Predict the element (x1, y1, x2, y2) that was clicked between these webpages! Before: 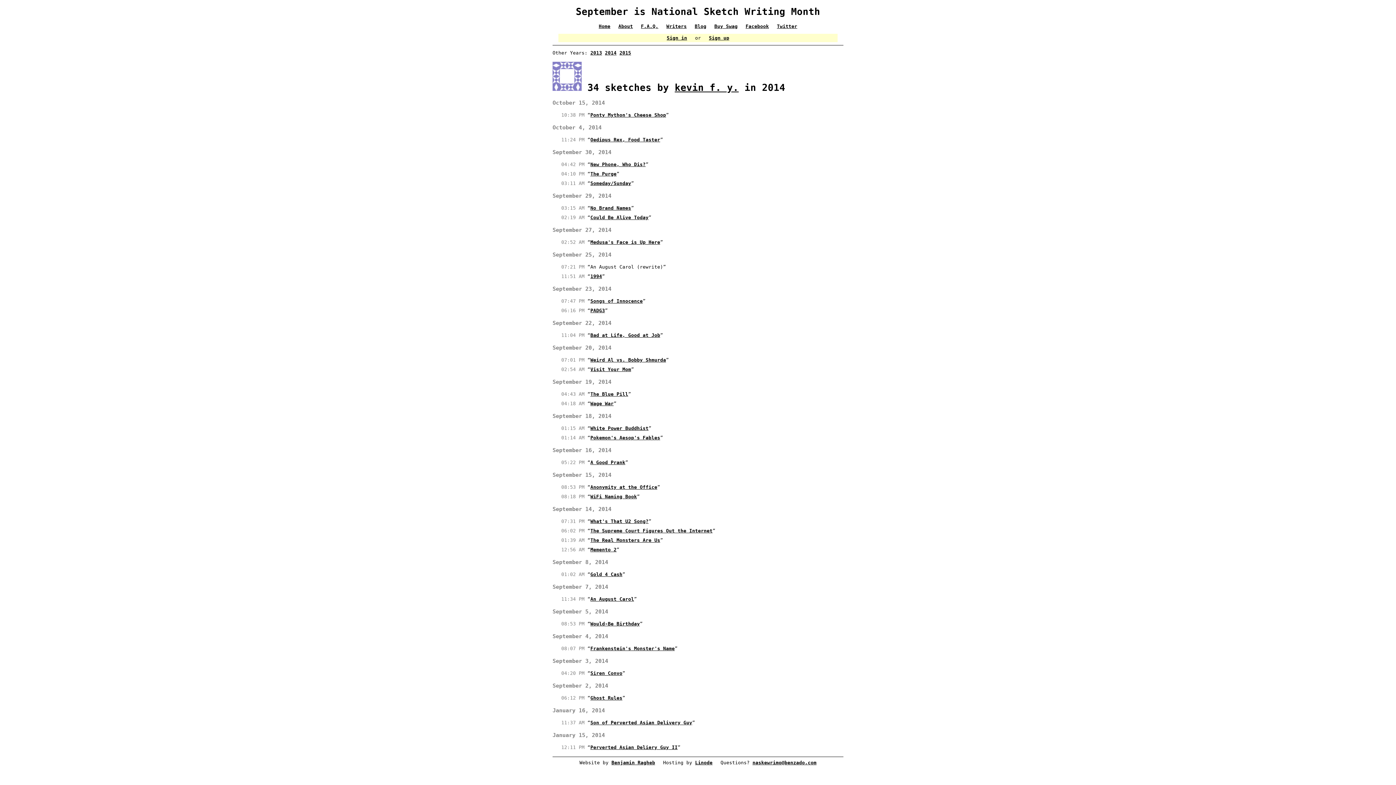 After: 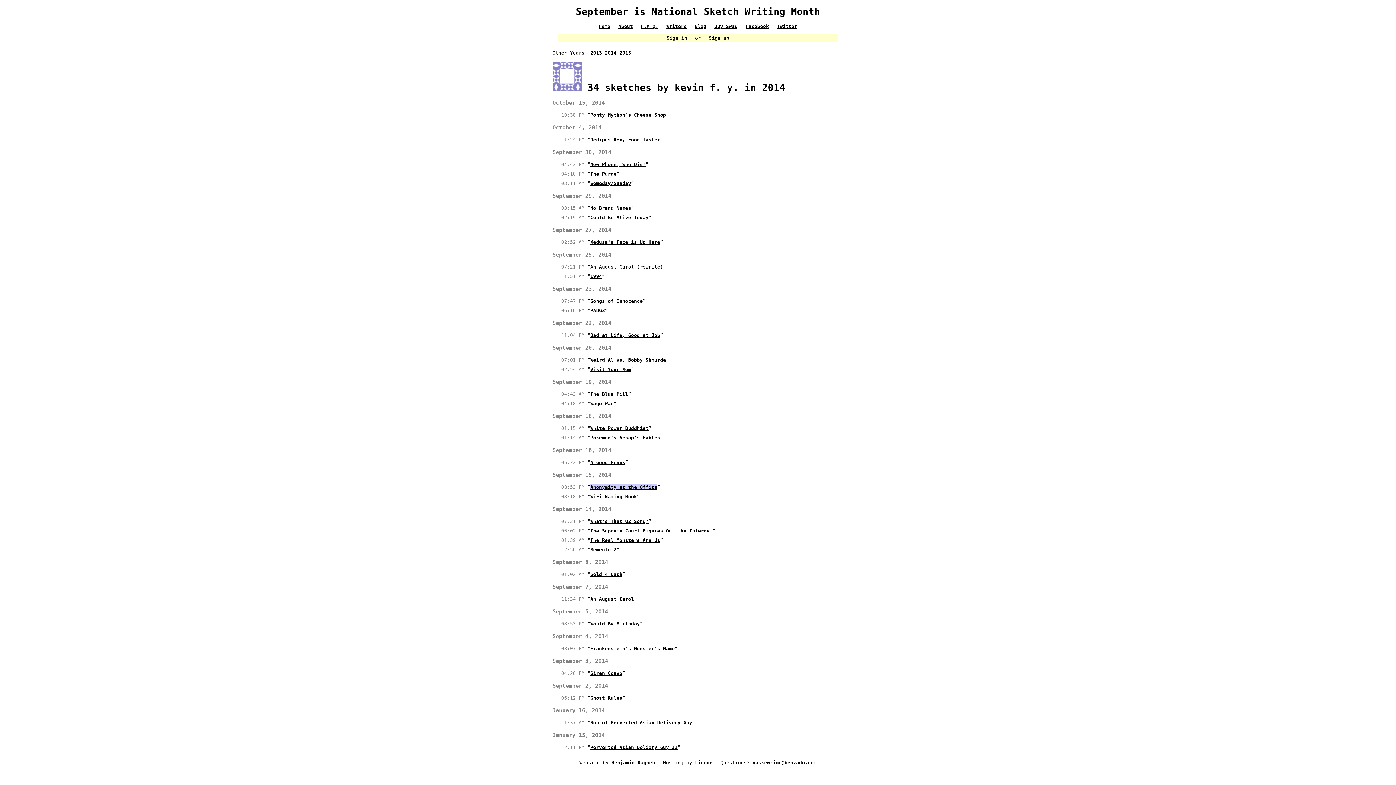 Action: bbox: (590, 484, 657, 490) label: Anonymity at the Office